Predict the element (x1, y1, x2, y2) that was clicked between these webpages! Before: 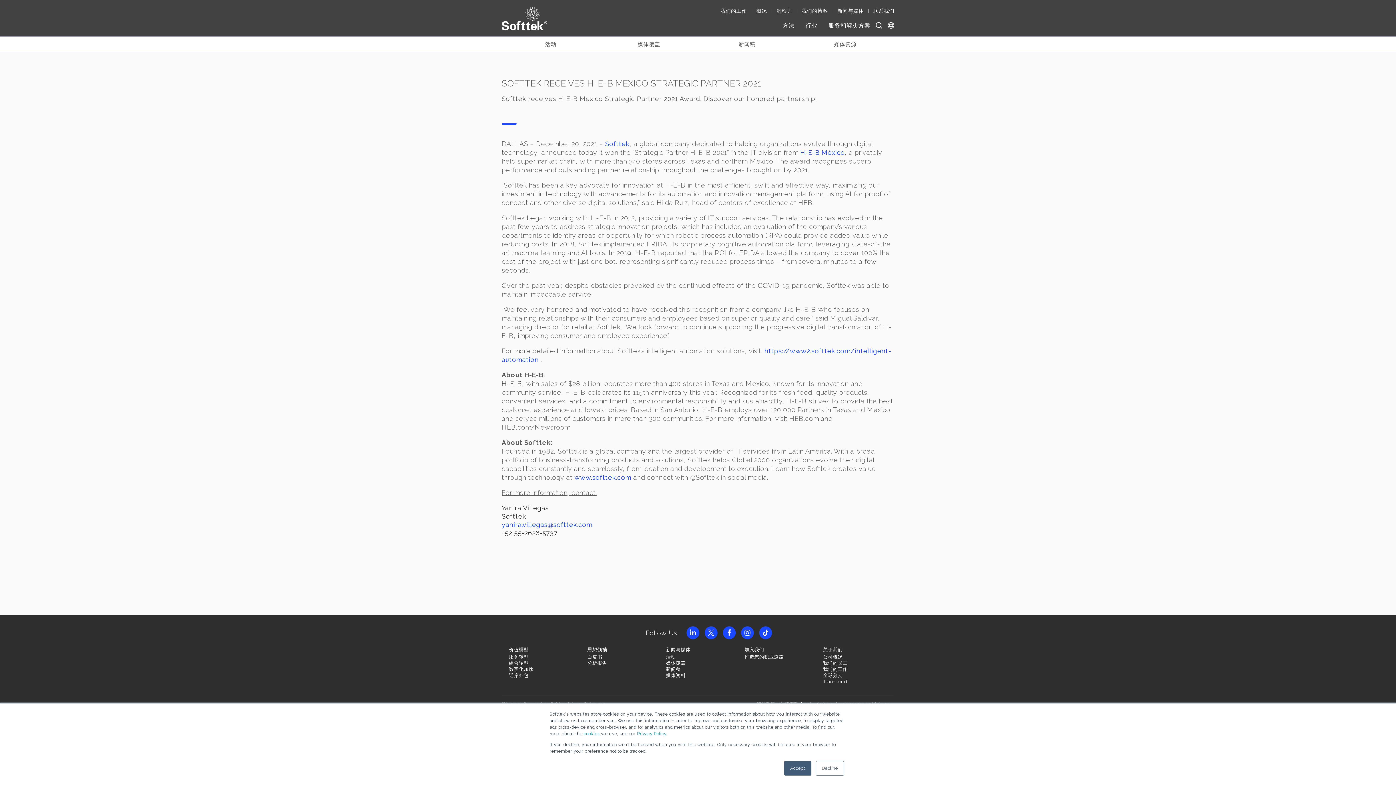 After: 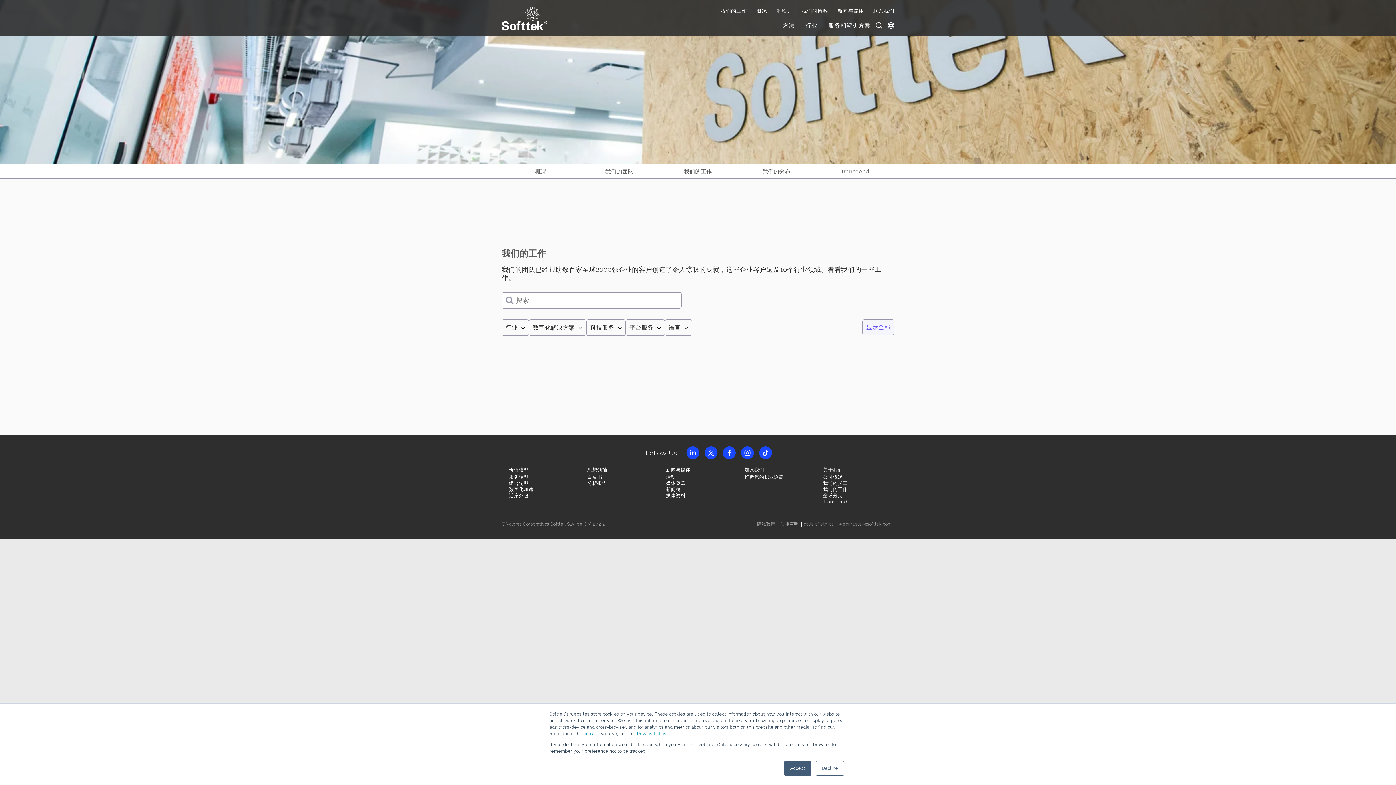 Action: label: 我们的工作 bbox: (716, 7, 751, 14)